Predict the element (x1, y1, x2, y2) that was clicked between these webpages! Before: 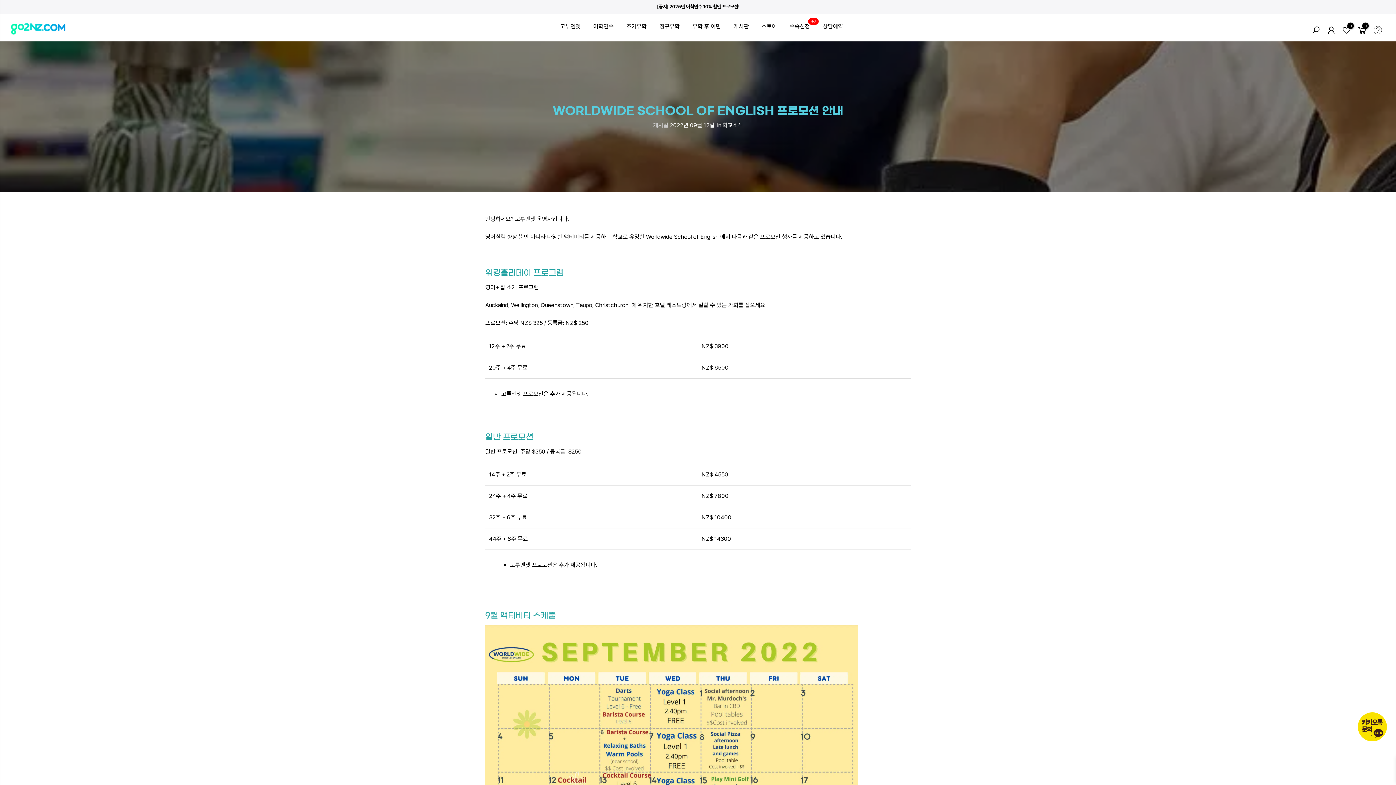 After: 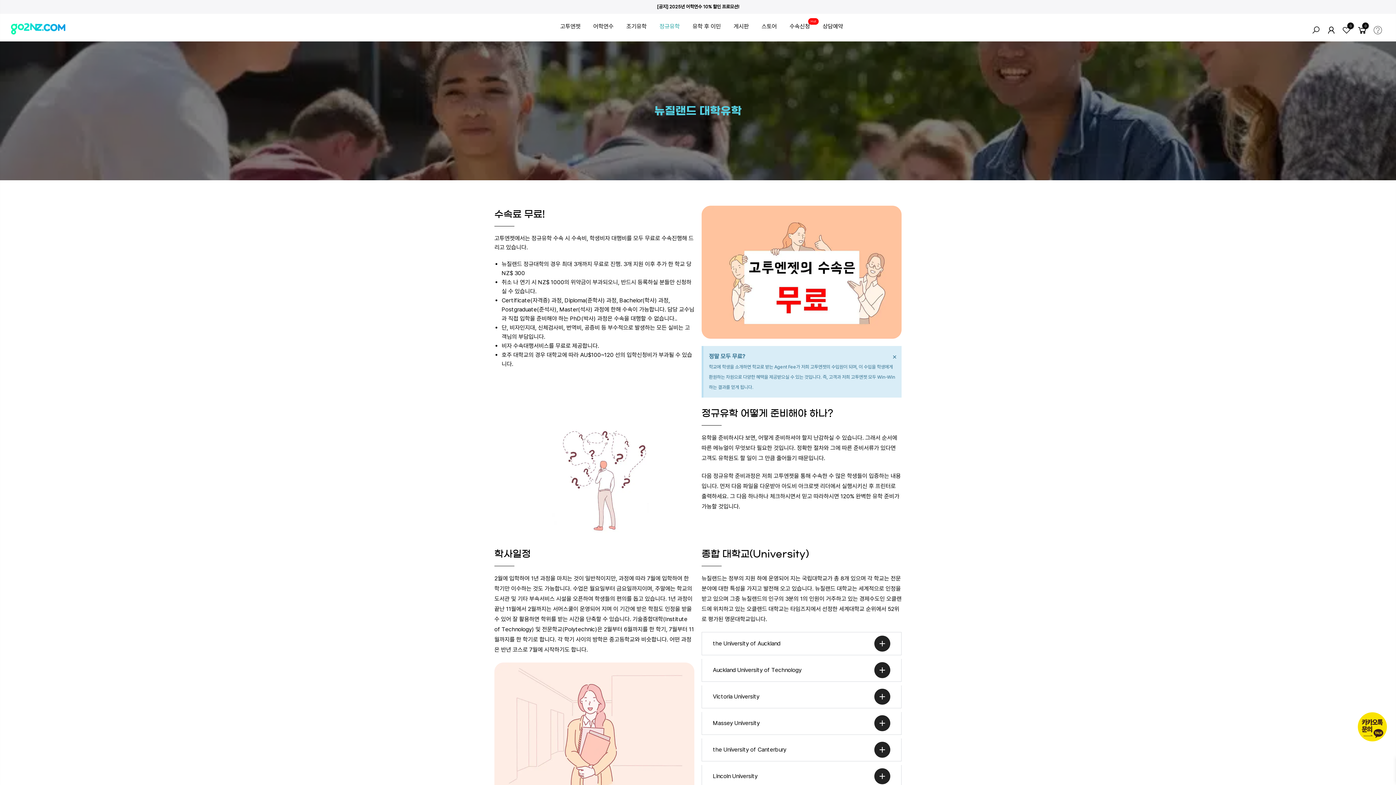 Action: label: 정규유학 bbox: (659, 22, 679, 29)